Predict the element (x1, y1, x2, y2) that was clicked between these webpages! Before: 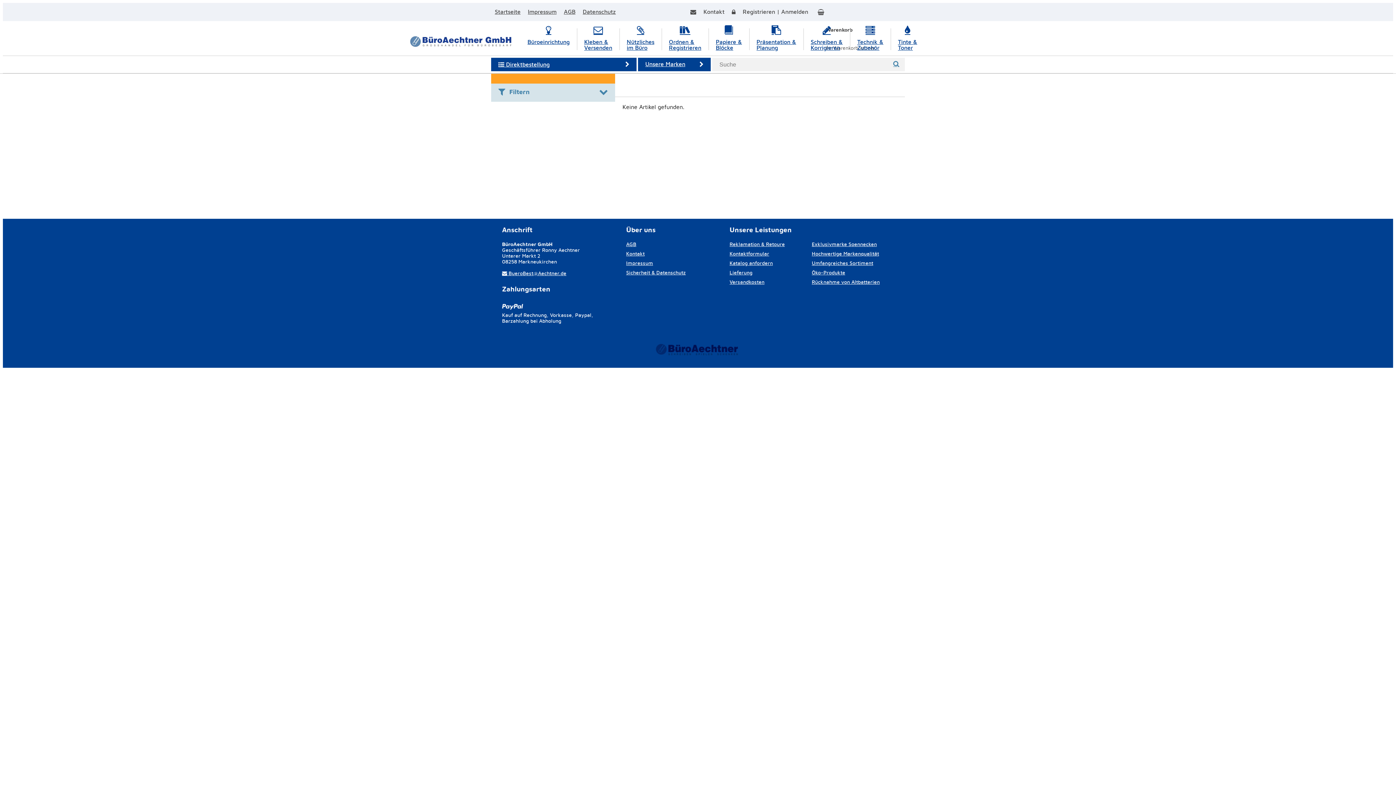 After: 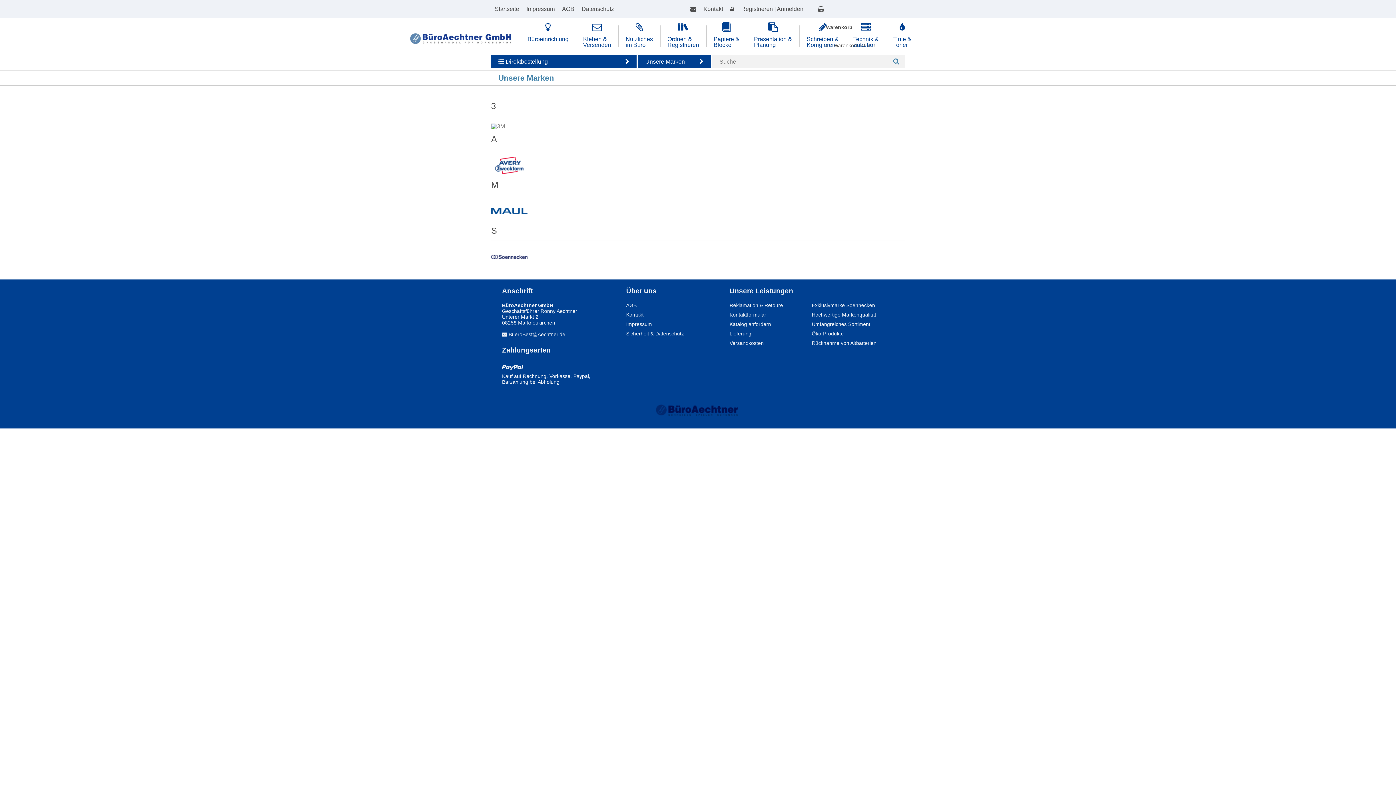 Action: label: Unsere Marken bbox: (638, 57, 710, 71)